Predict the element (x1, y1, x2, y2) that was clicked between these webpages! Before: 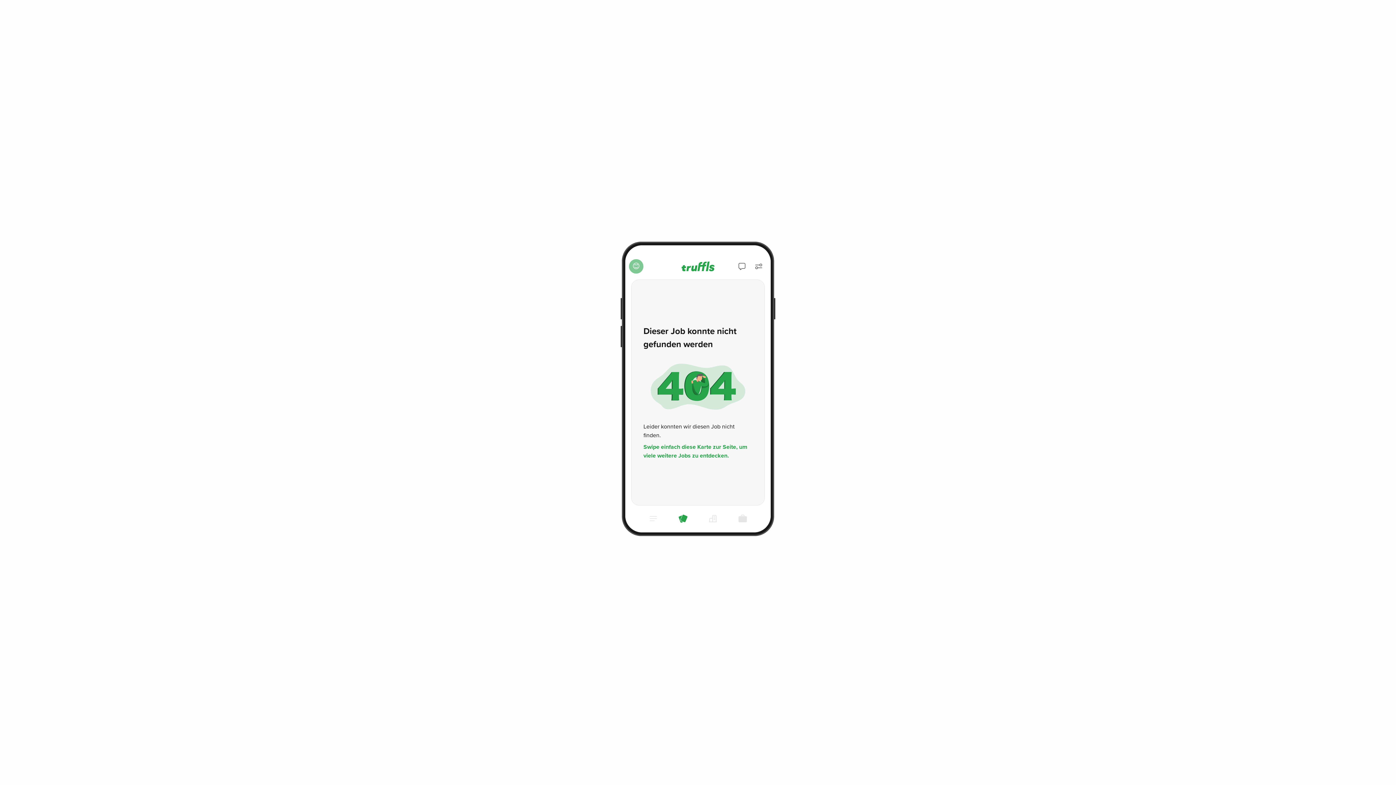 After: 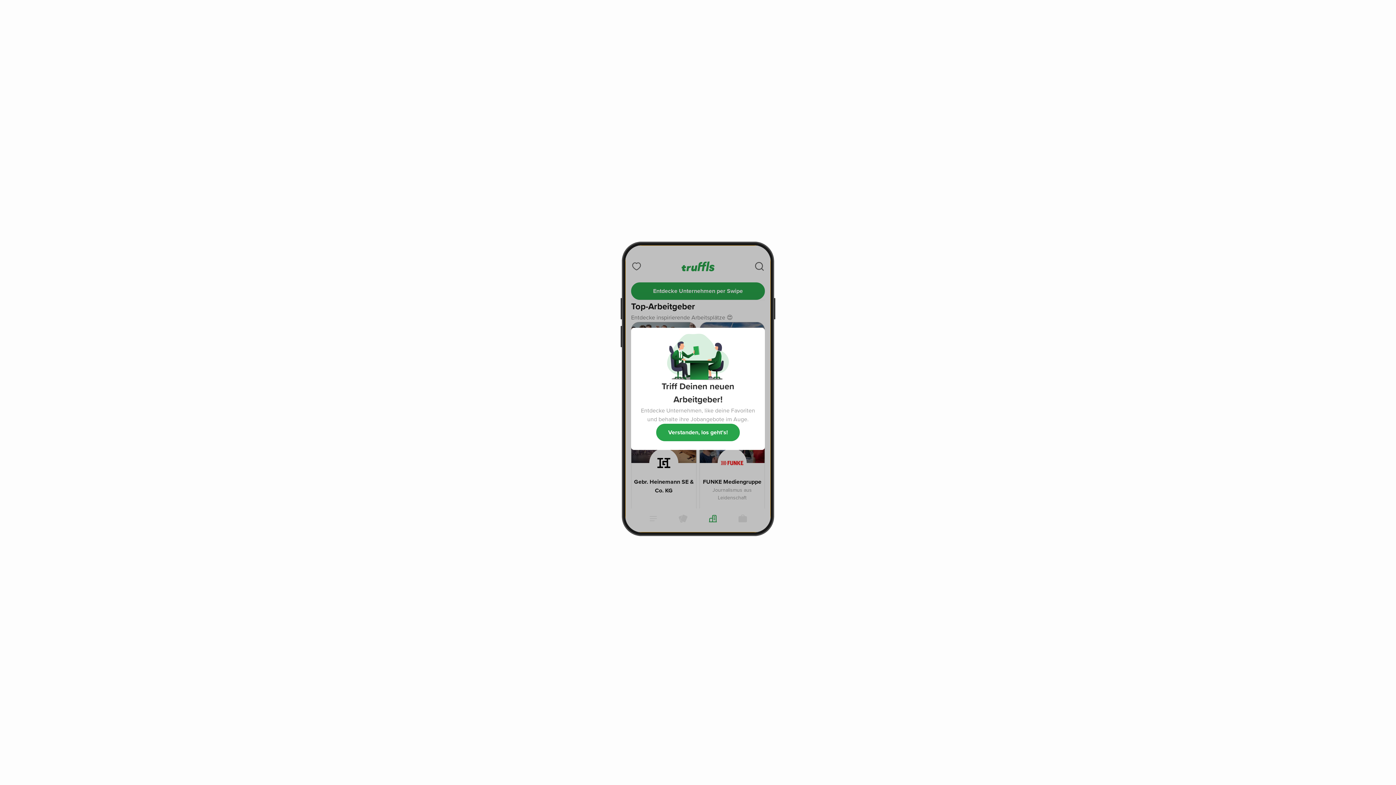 Action: bbox: (705, 511, 720, 526)